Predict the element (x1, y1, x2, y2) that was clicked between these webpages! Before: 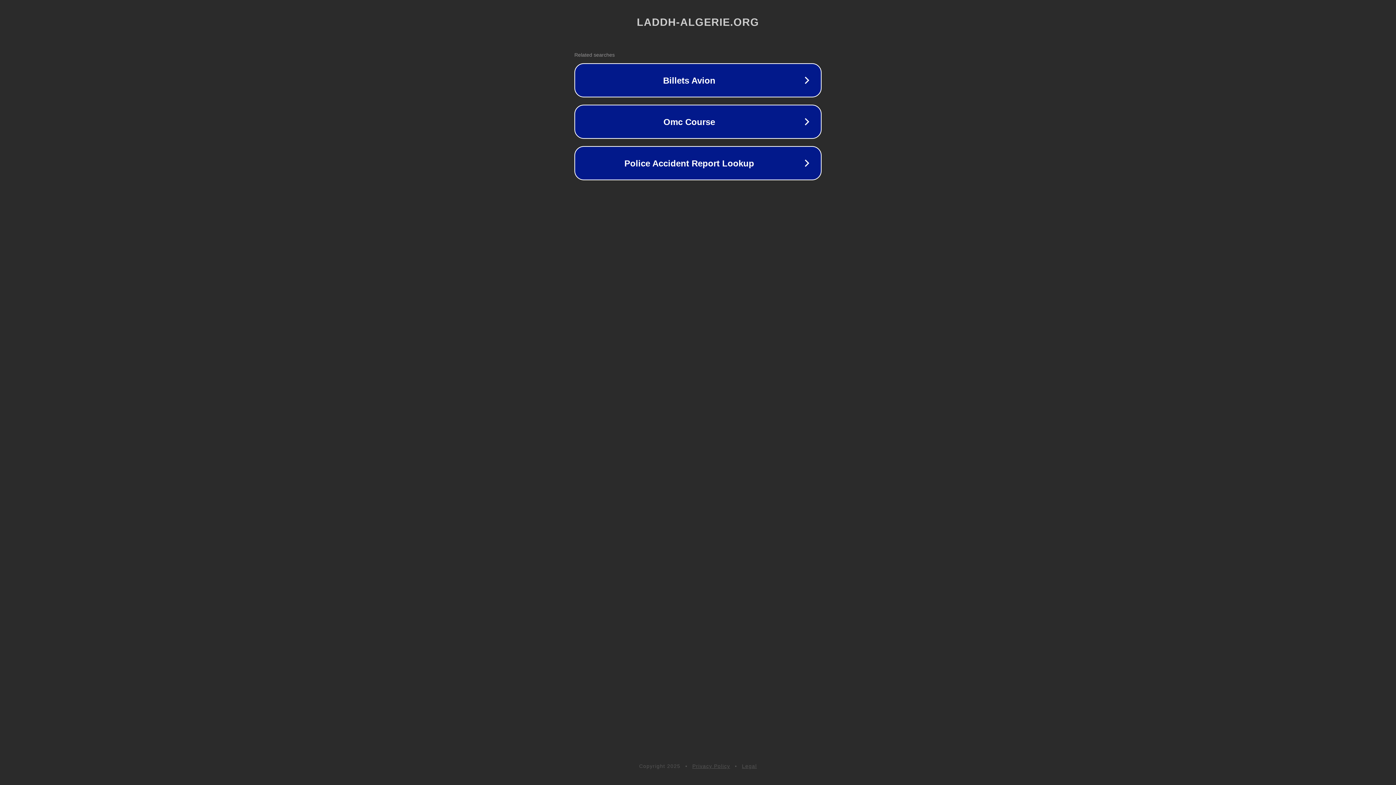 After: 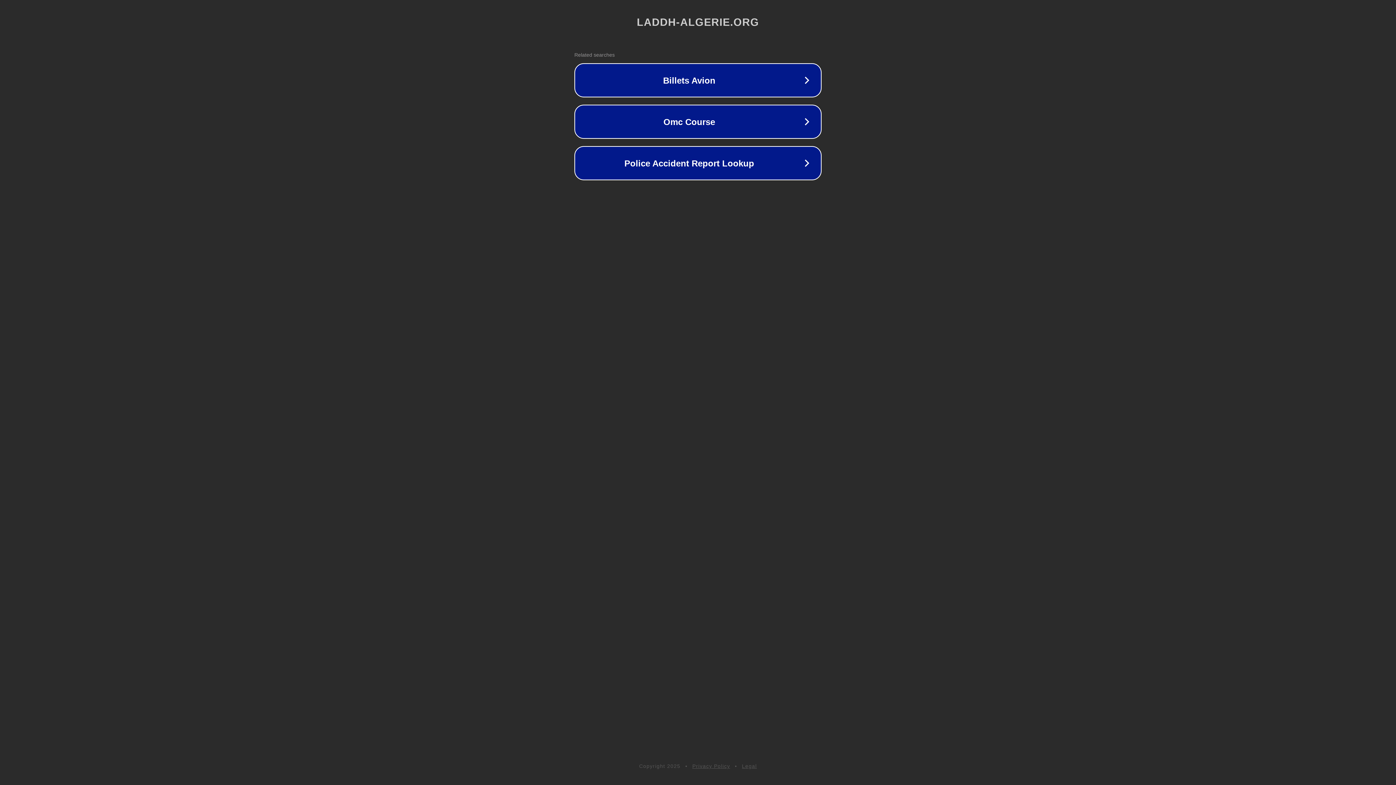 Action: label: Legal bbox: (742, 763, 757, 769)